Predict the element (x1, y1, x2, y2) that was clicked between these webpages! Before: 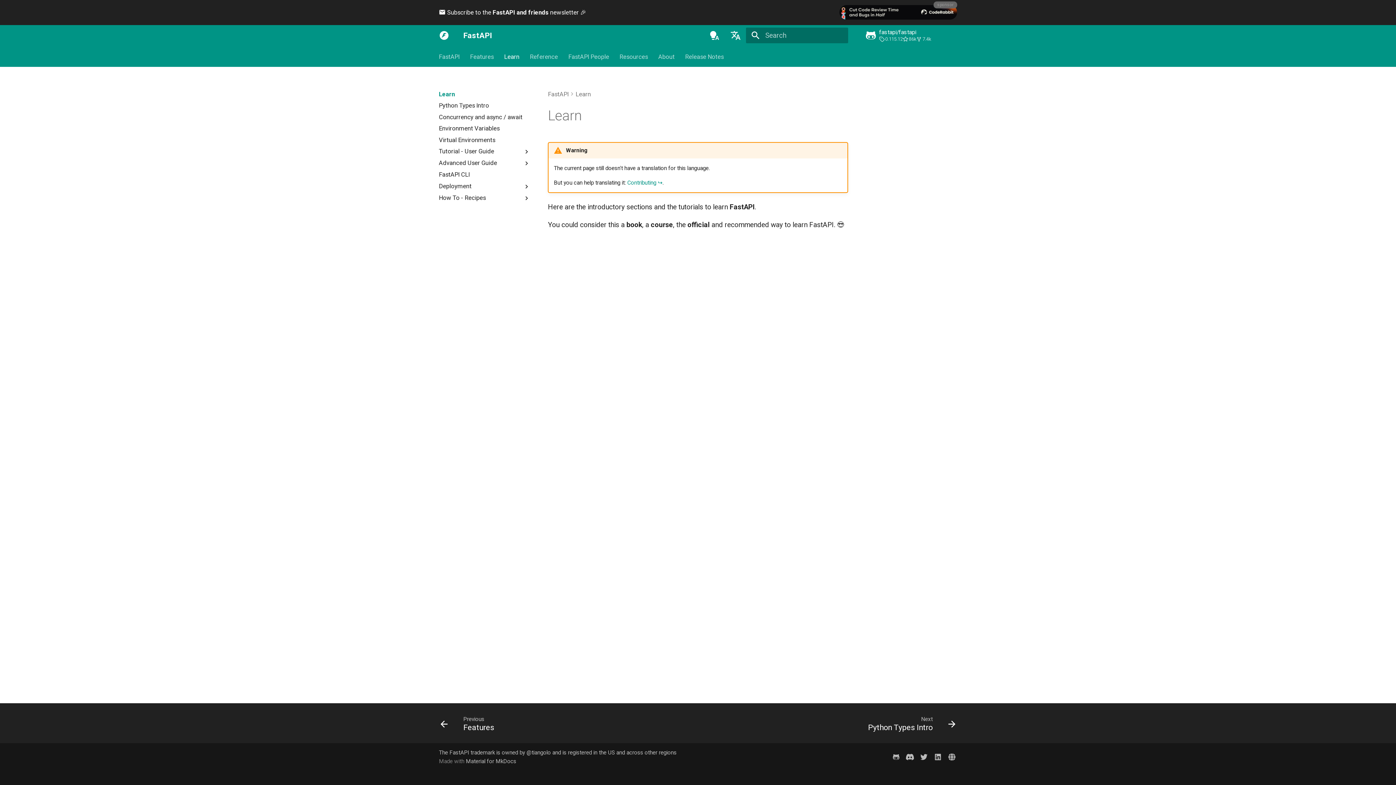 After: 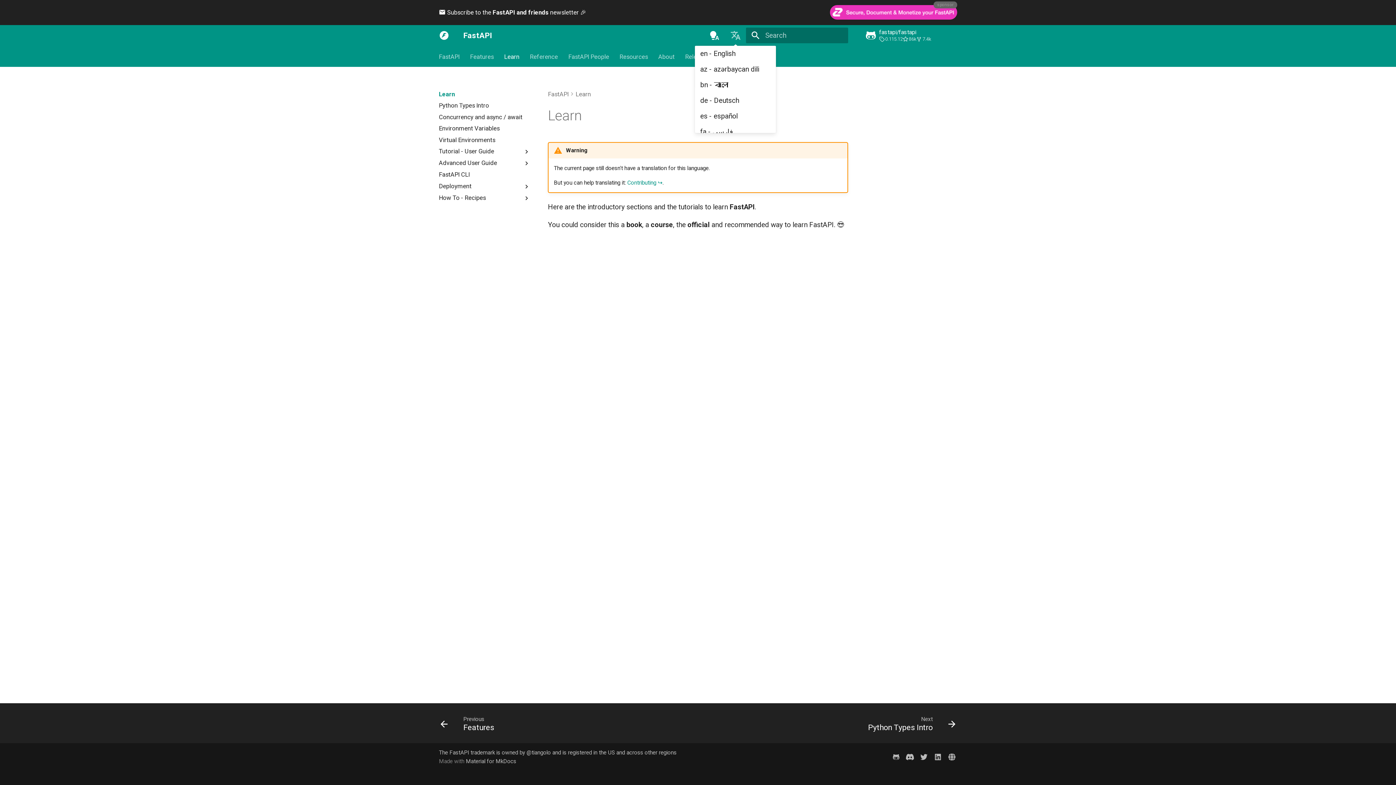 Action: label: Select language bbox: (726, 26, 744, 44)